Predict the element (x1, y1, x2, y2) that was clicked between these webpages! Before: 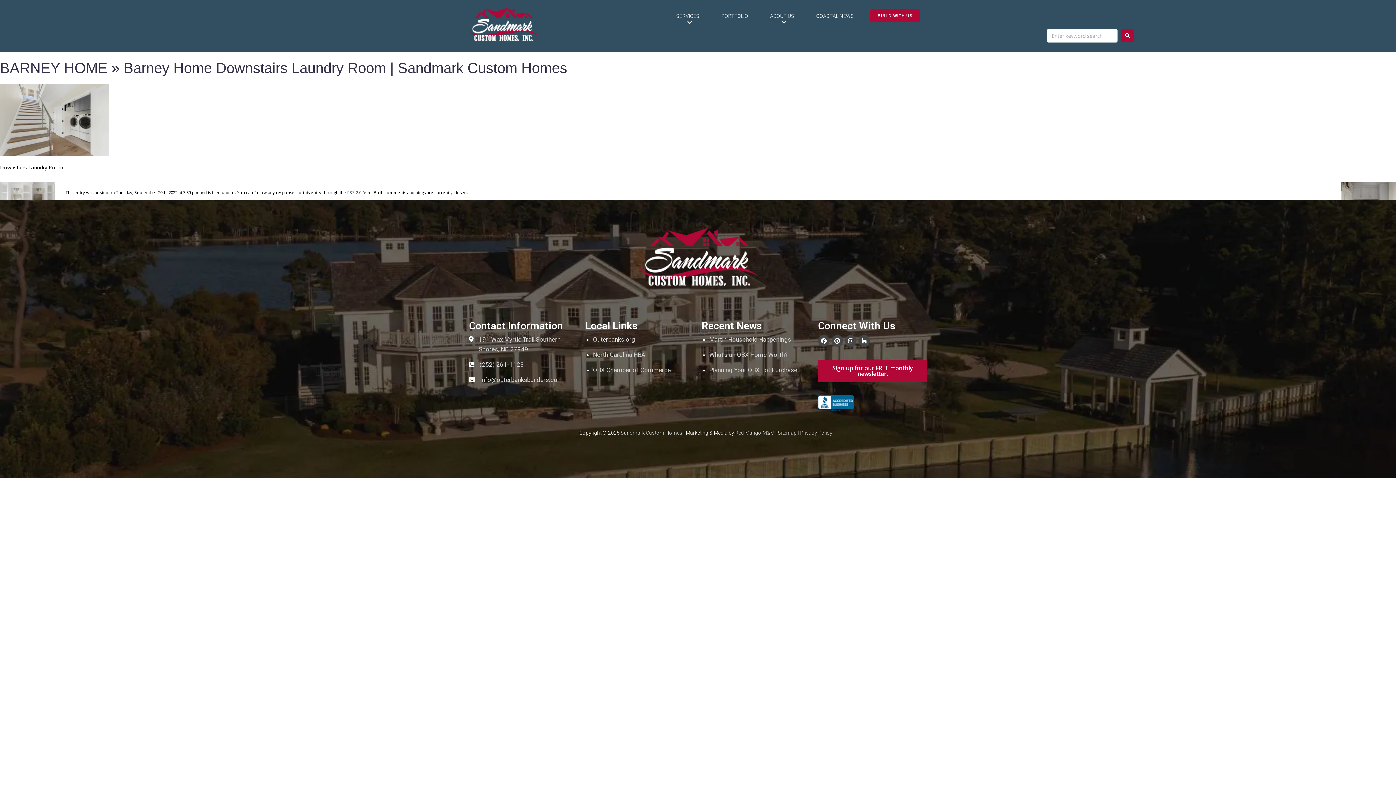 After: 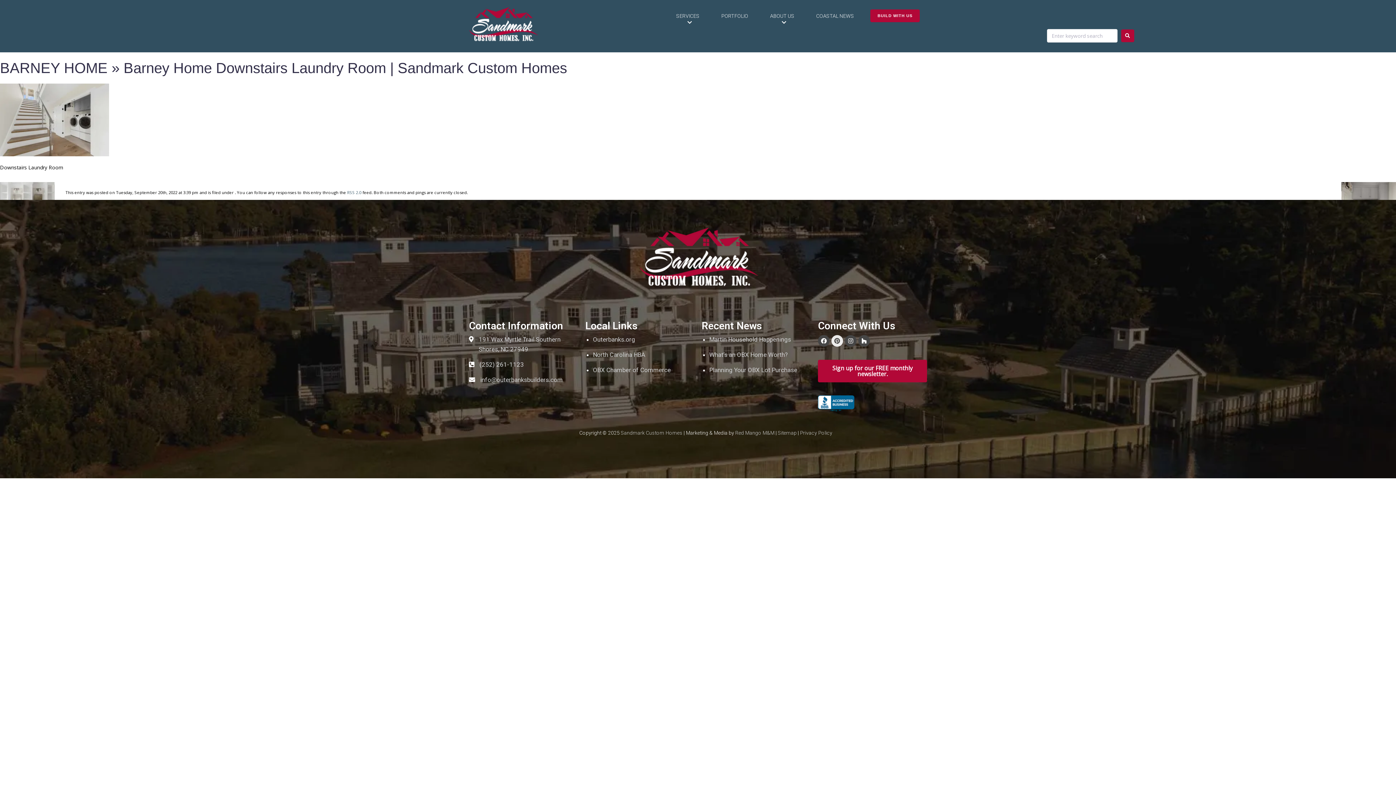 Action: bbox: (831, 335, 843, 346) label: pinterest